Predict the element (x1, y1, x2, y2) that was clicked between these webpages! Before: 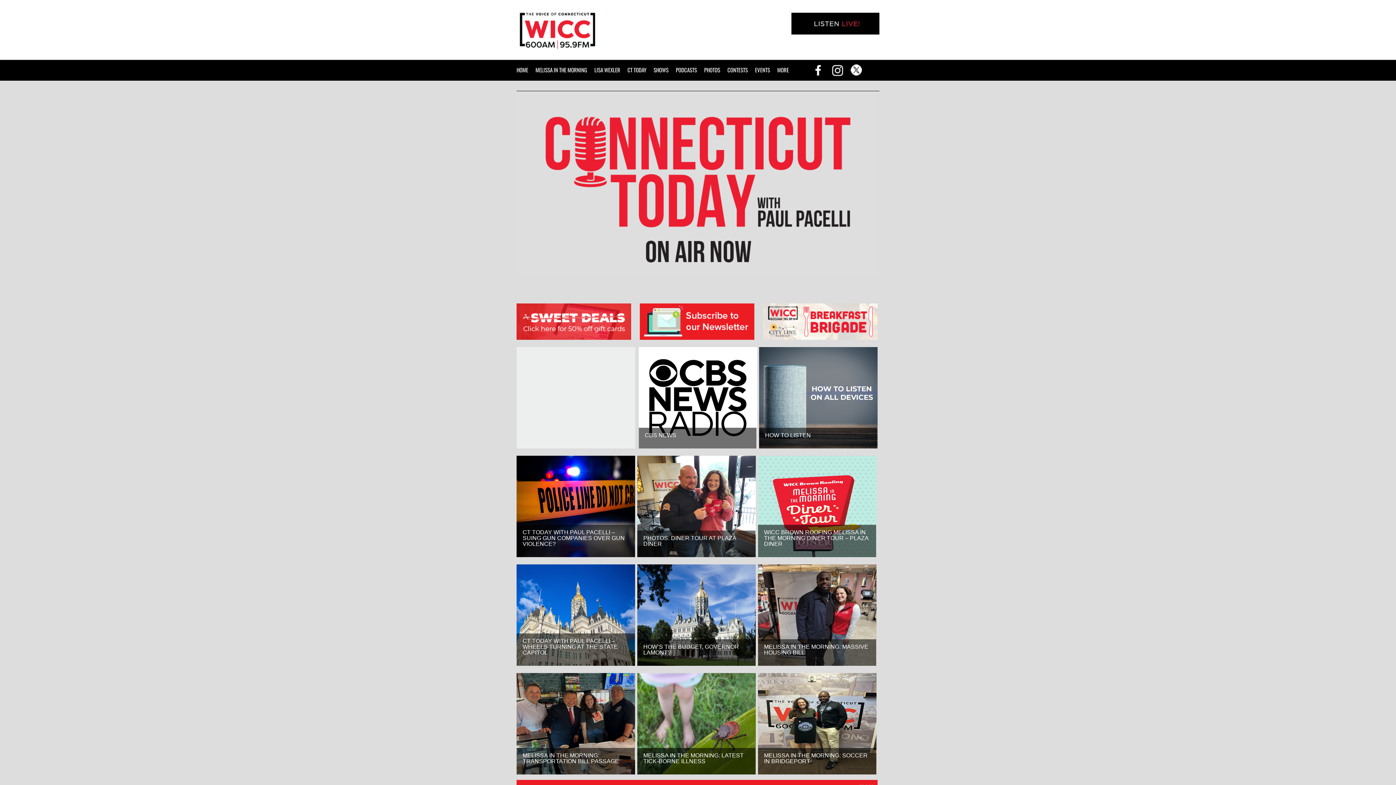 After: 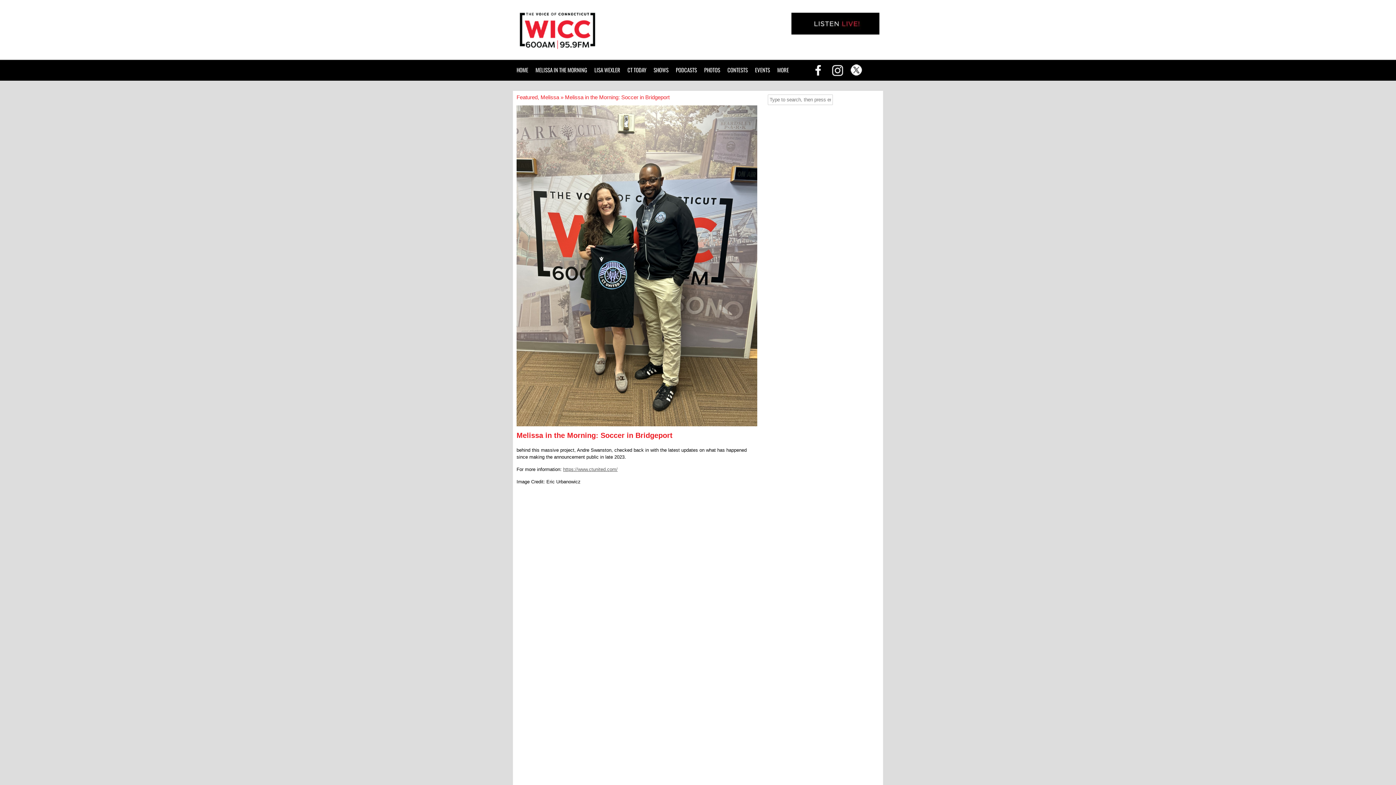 Action: bbox: (758, 673, 876, 774)